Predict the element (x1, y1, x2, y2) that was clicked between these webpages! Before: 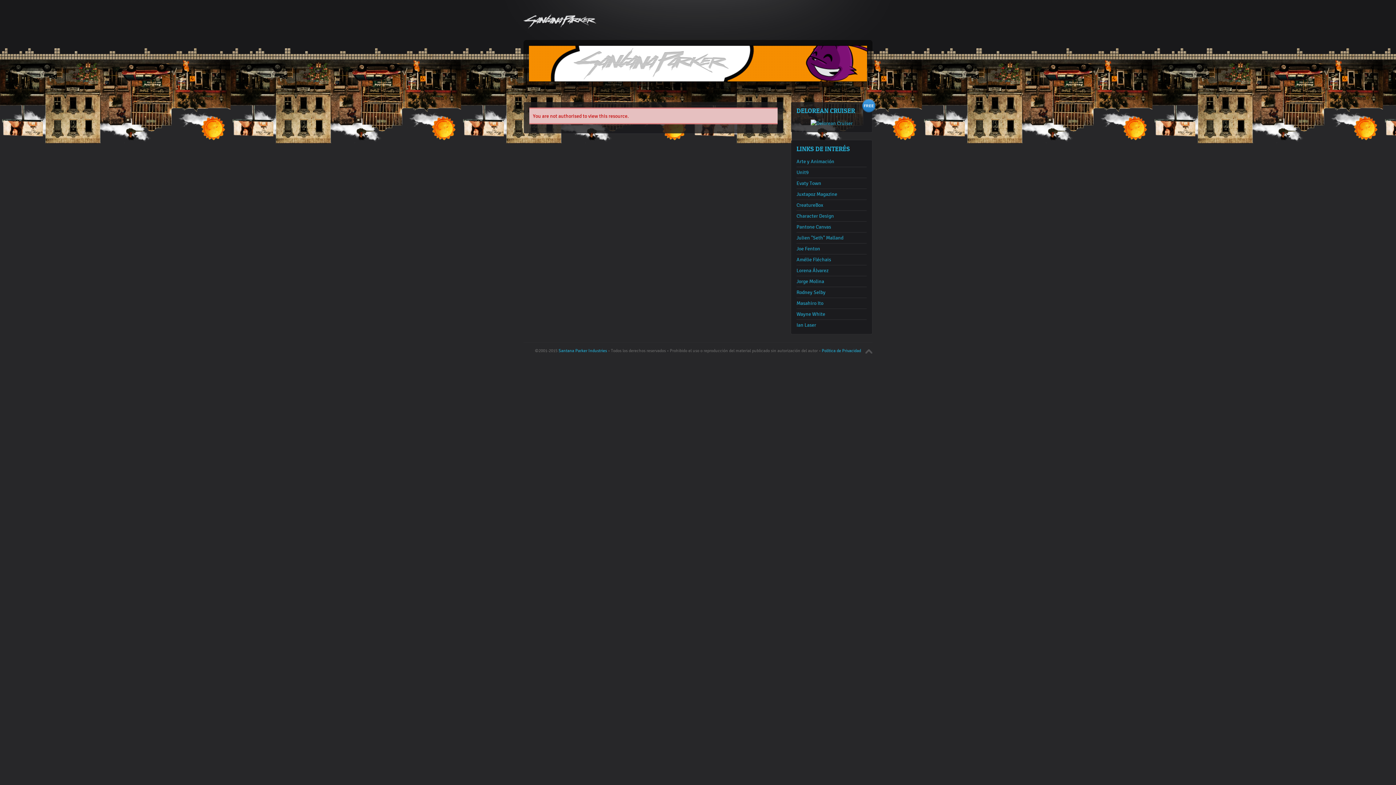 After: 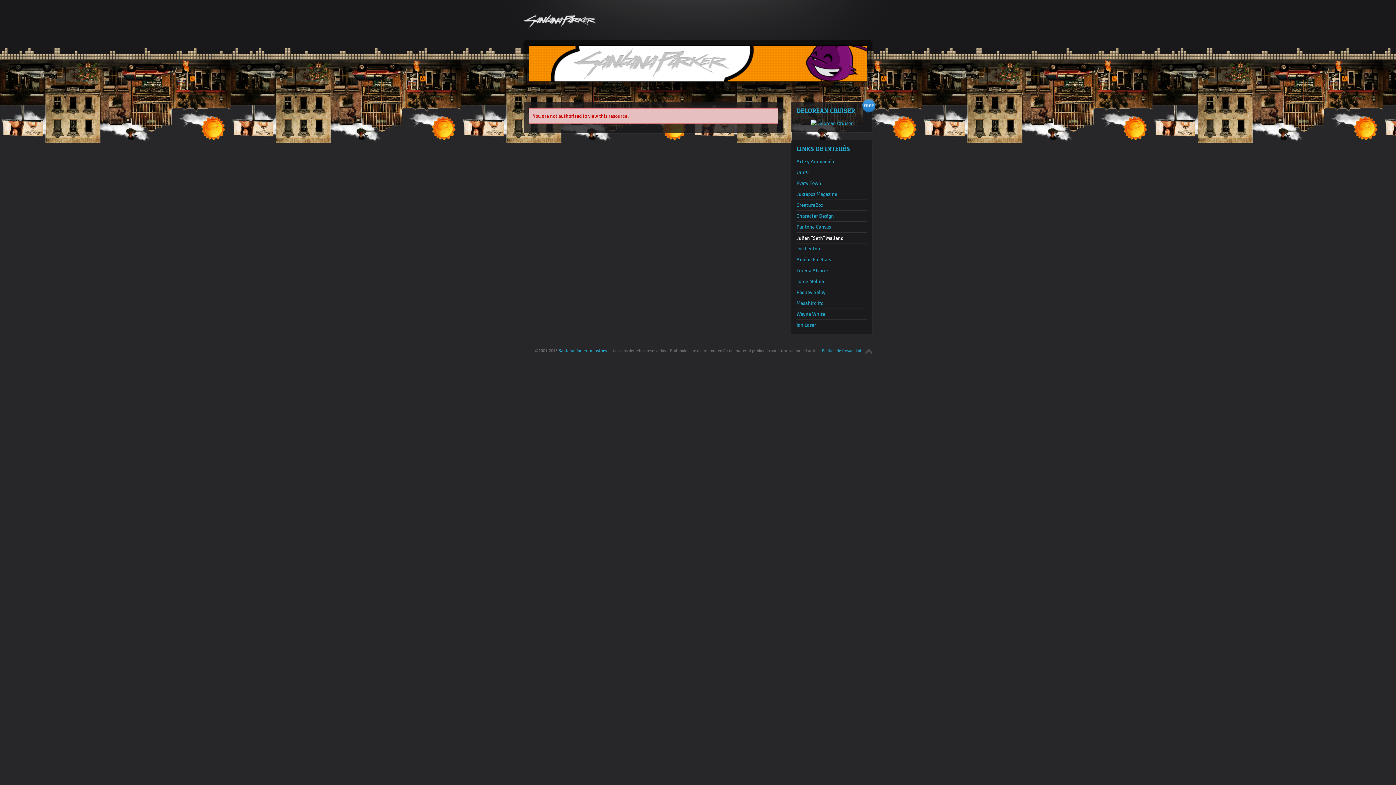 Action: bbox: (796, 234, 866, 241) label: Julien "Seth" Malland